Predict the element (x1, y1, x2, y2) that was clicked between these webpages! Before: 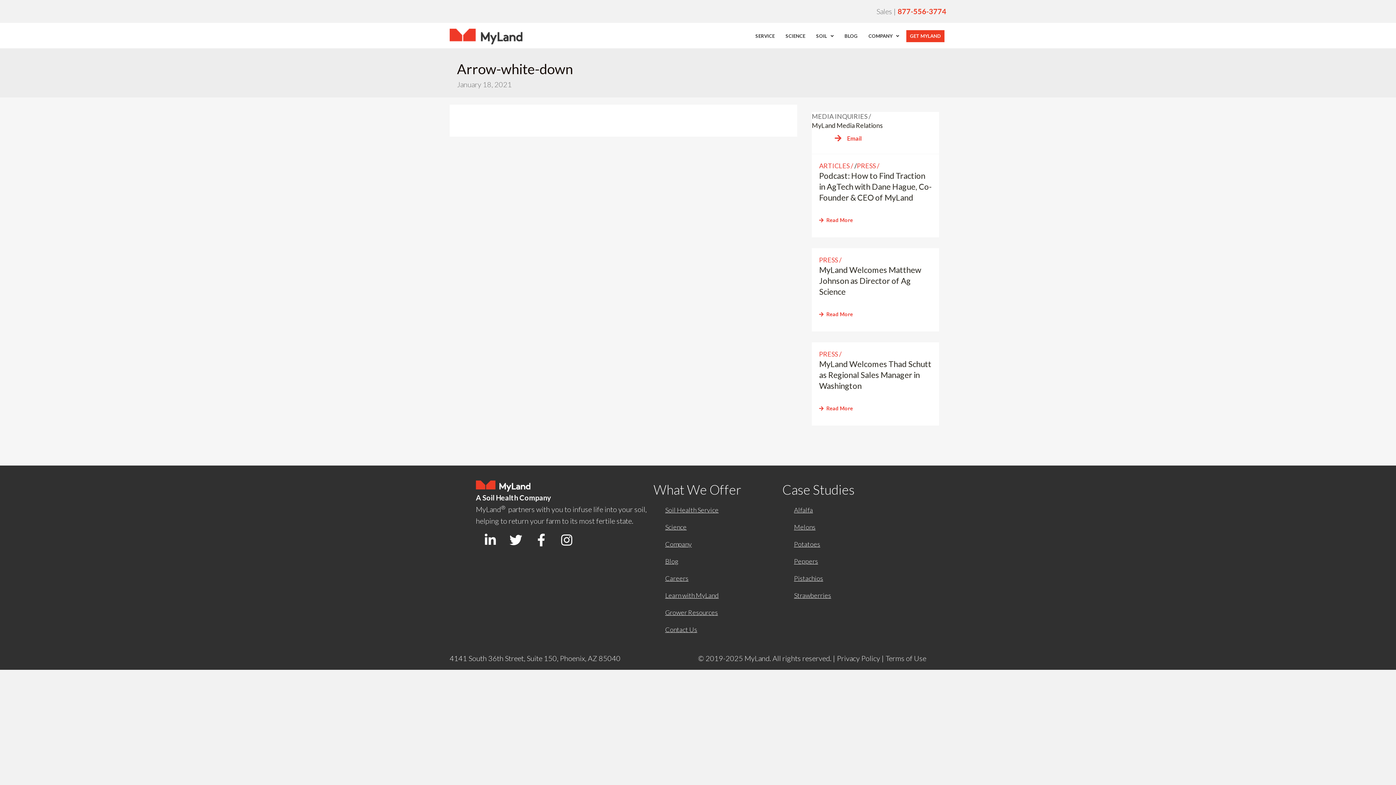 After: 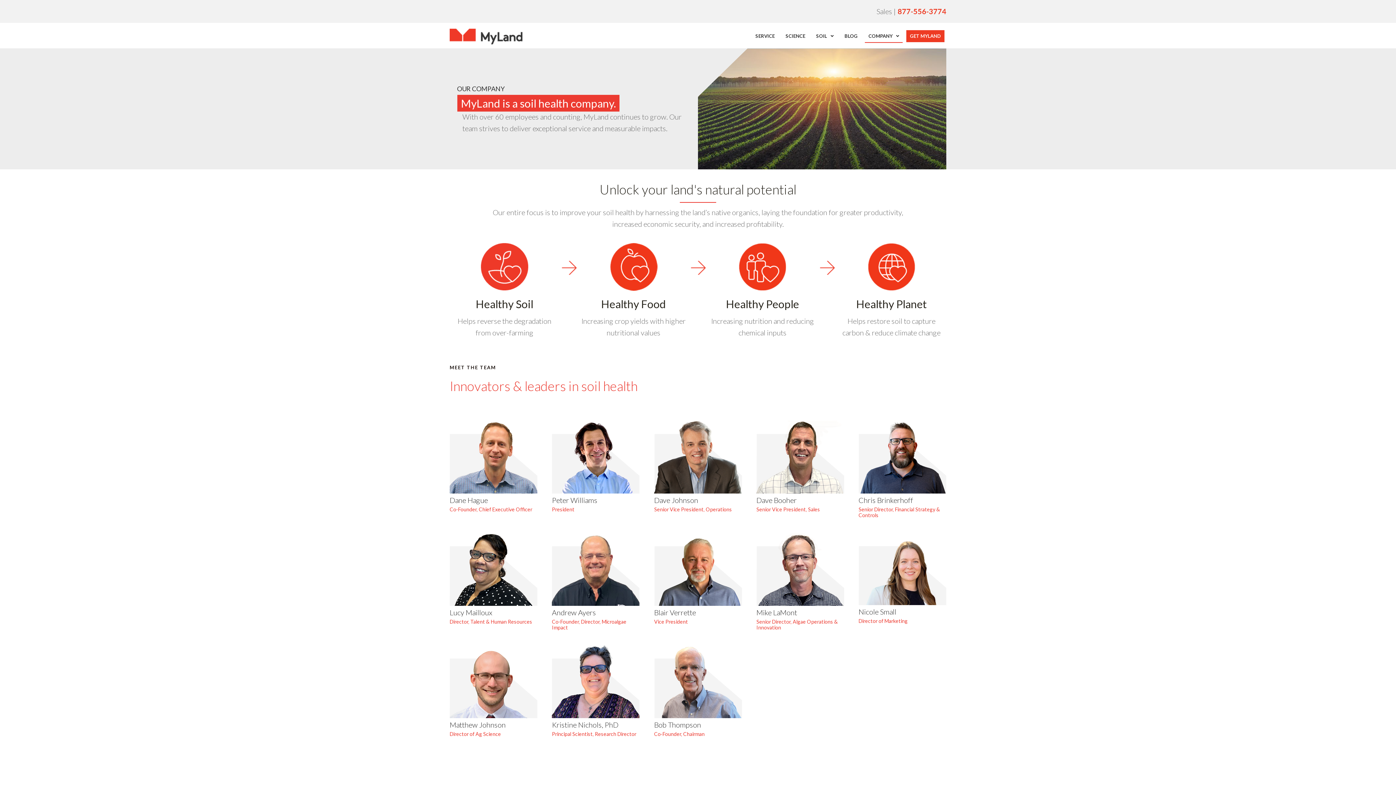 Action: label: COMPANY bbox: (865, 30, 902, 42)